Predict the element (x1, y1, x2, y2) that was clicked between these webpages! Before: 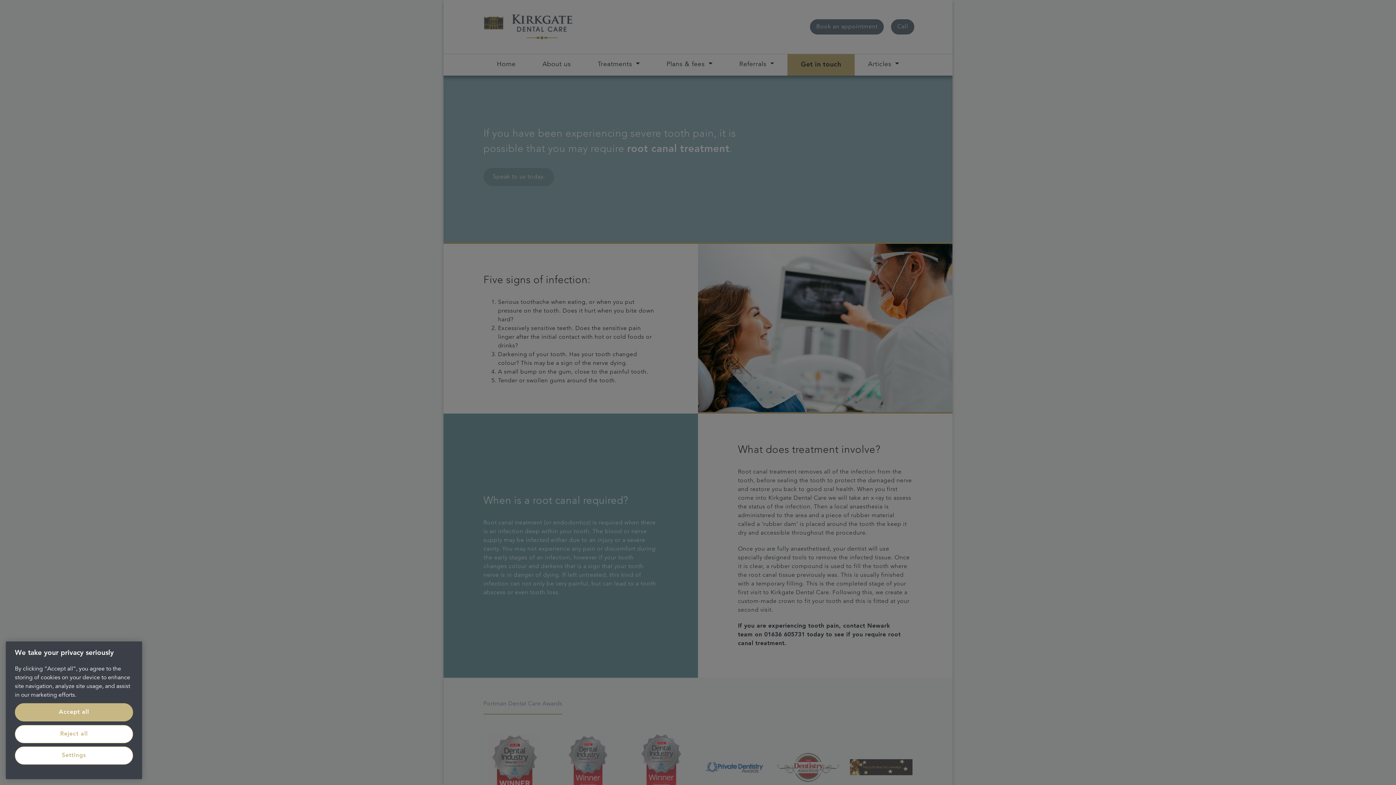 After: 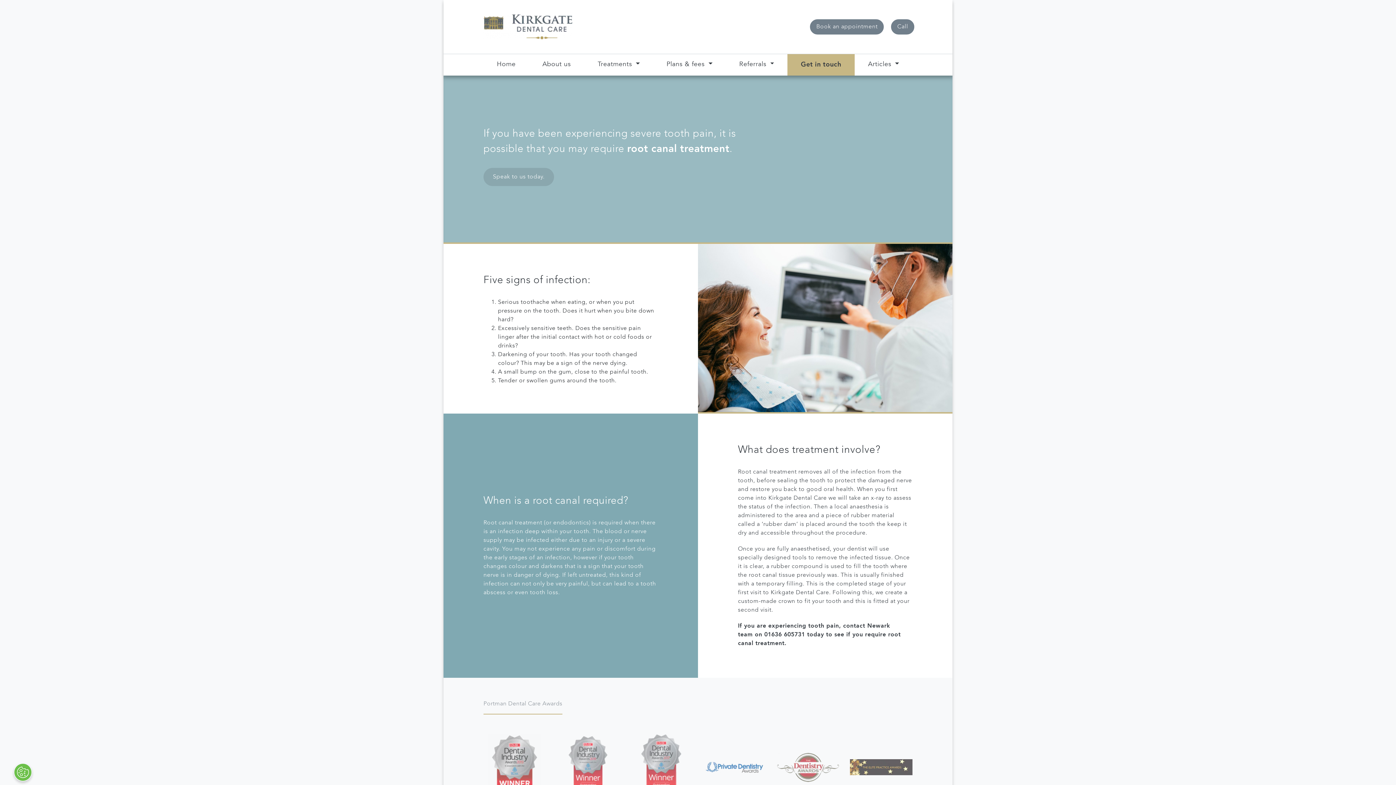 Action: label: Accept all bbox: (14, 703, 133, 721)